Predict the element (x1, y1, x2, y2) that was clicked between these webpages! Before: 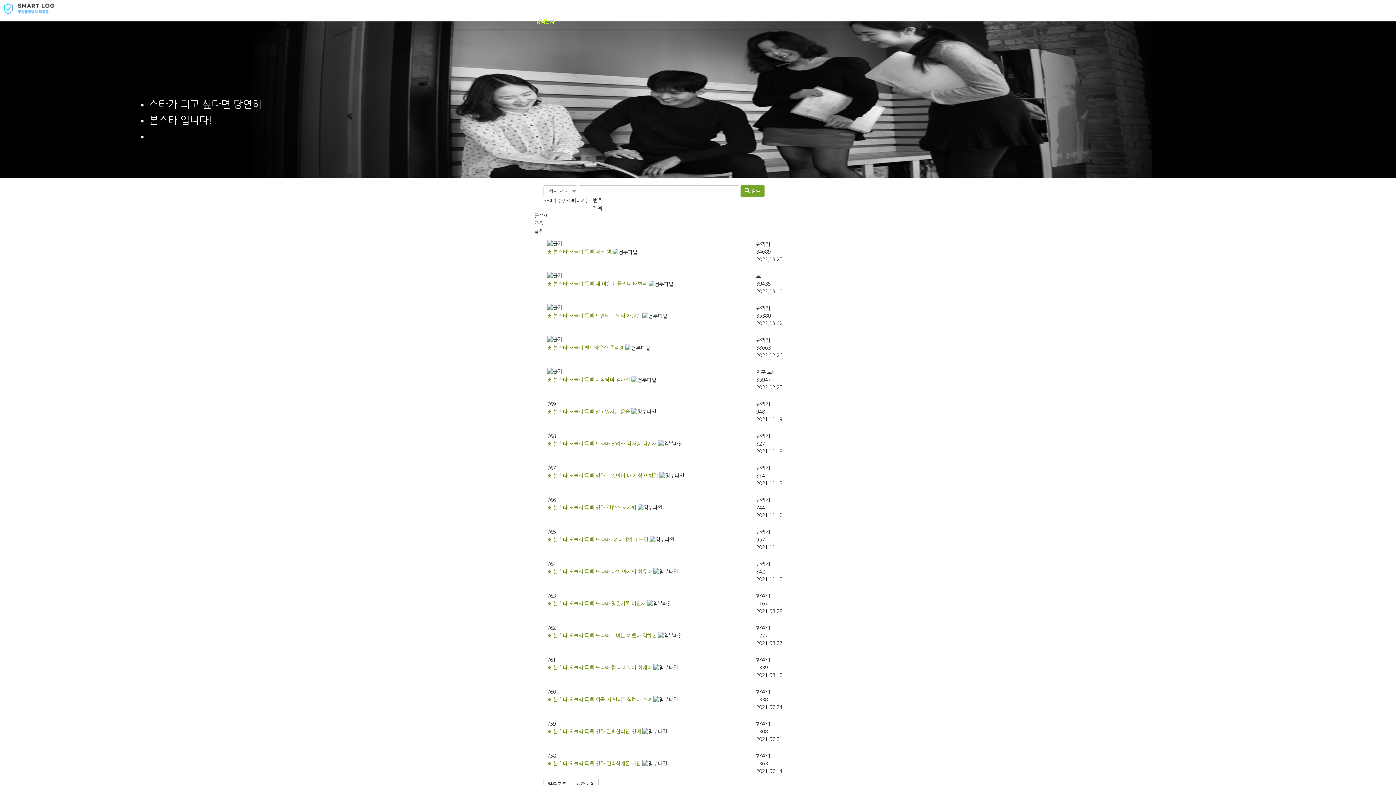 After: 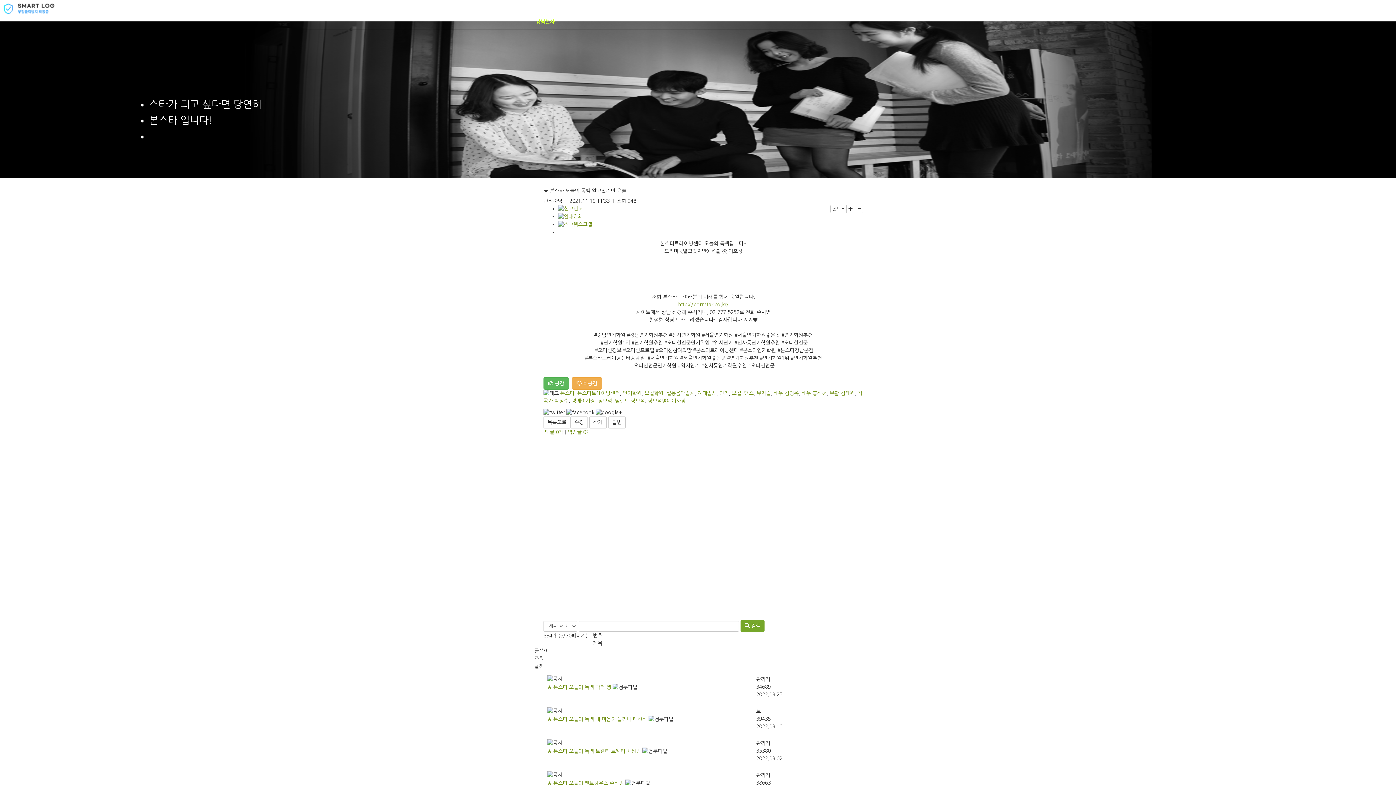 Action: bbox: (547, 409, 630, 414) label: ★ 본스타 오늘의 독백 알고있지만 윤솔